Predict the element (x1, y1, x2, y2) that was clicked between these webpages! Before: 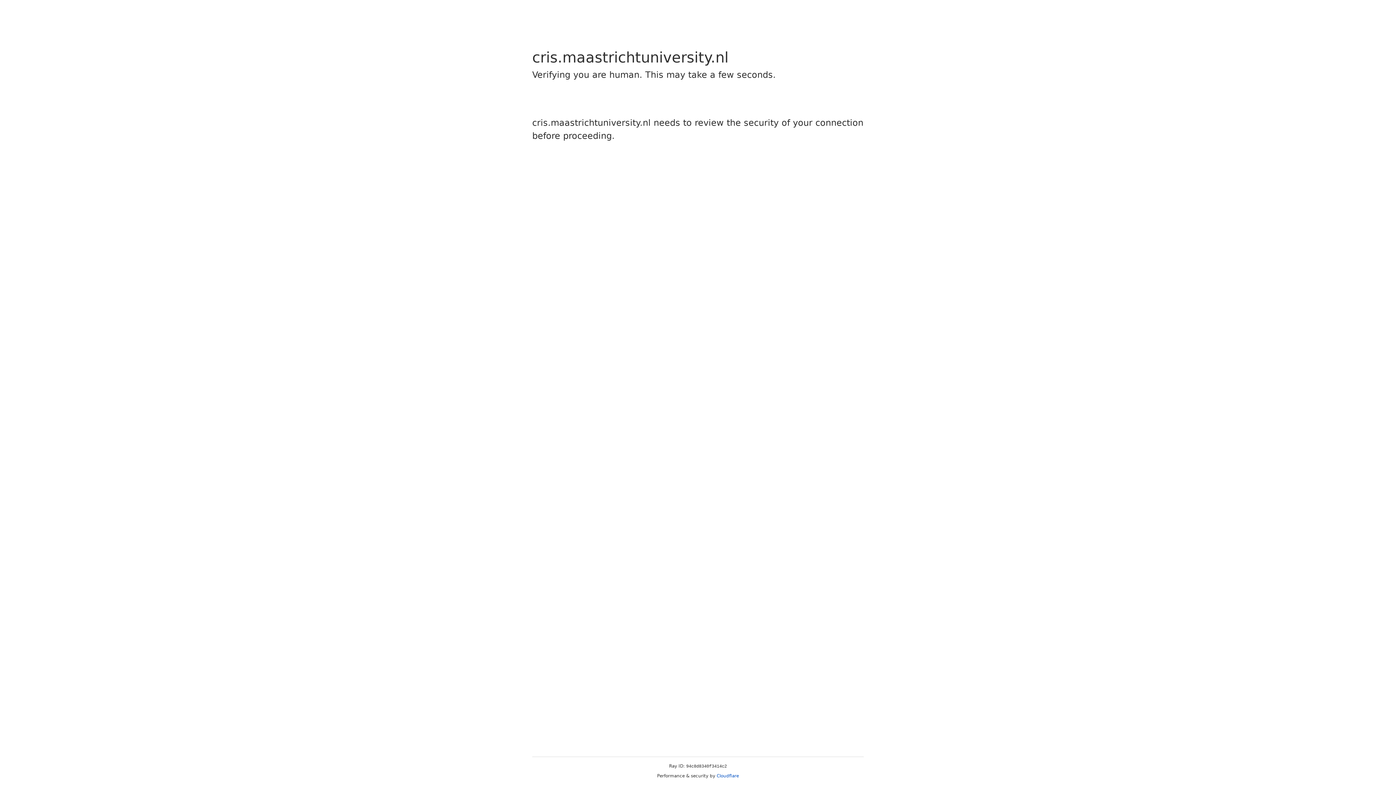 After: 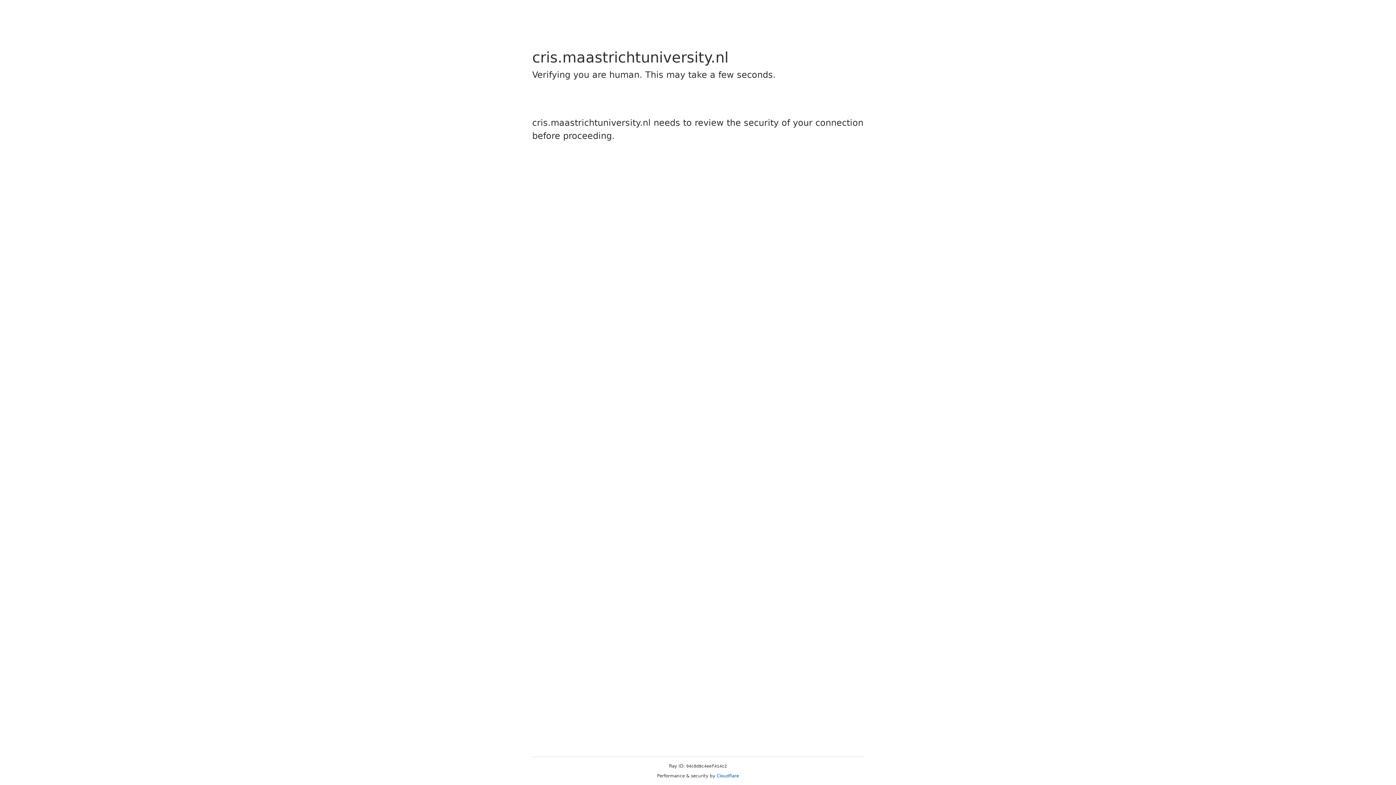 Action: bbox: (716, 773, 739, 778) label: Cloudflare